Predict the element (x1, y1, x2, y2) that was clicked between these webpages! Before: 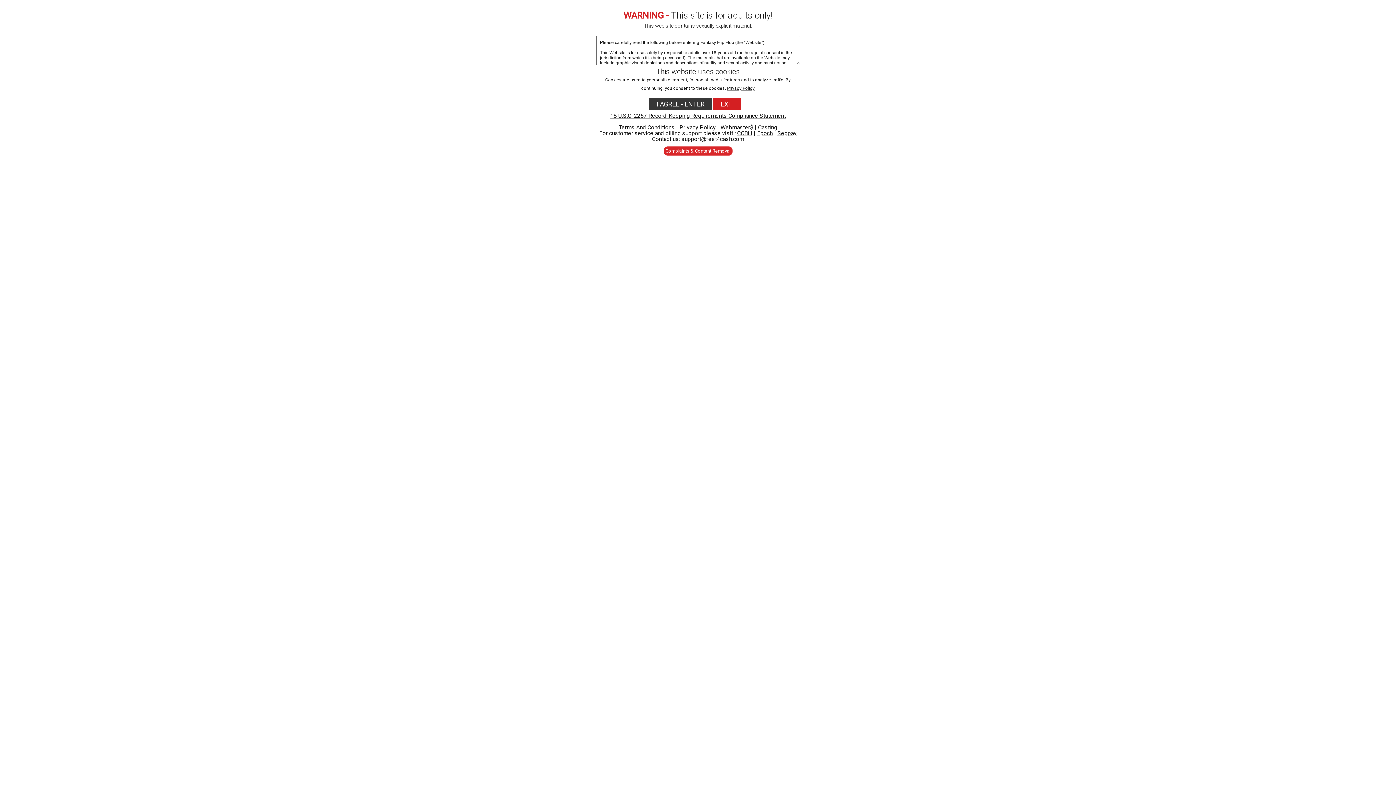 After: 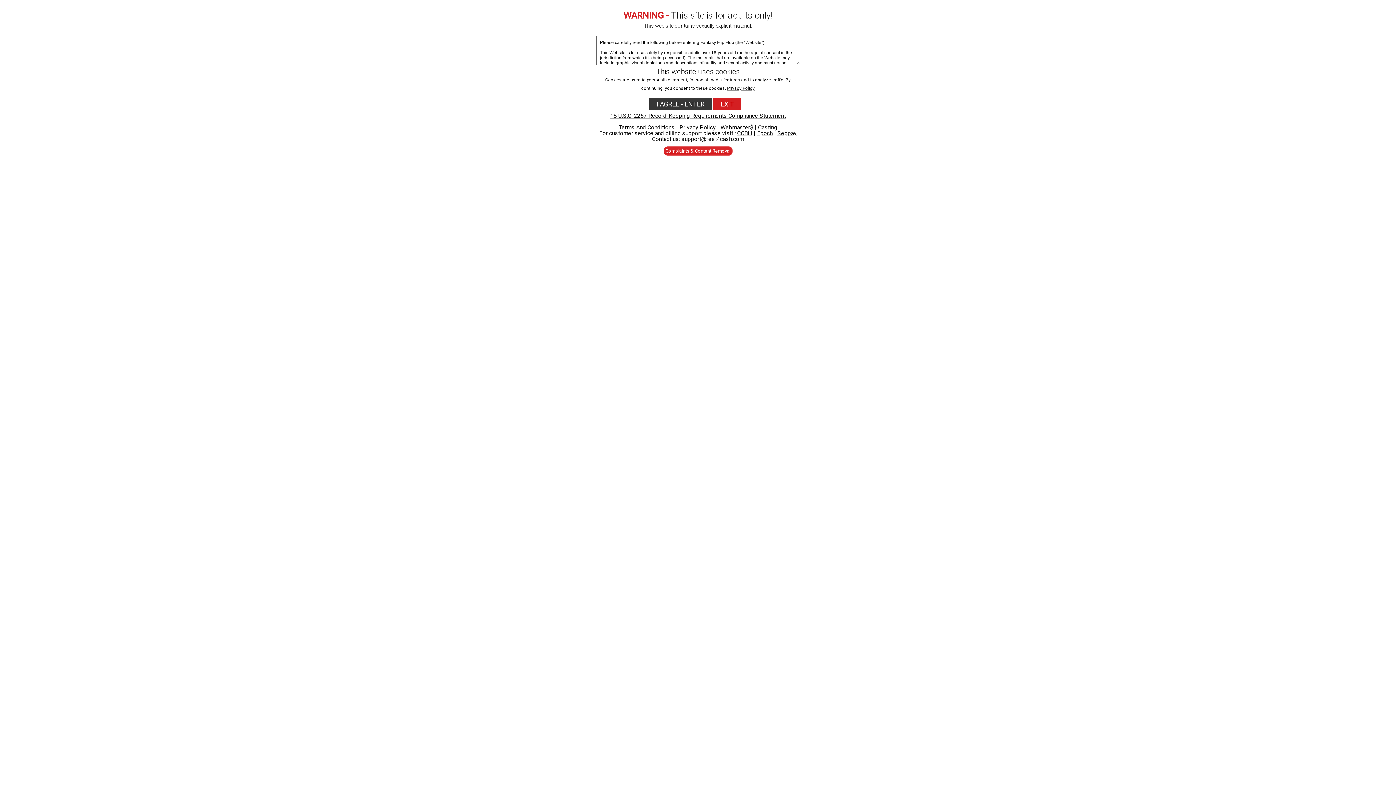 Action: label: Privacy Policy bbox: (679, 124, 716, 130)